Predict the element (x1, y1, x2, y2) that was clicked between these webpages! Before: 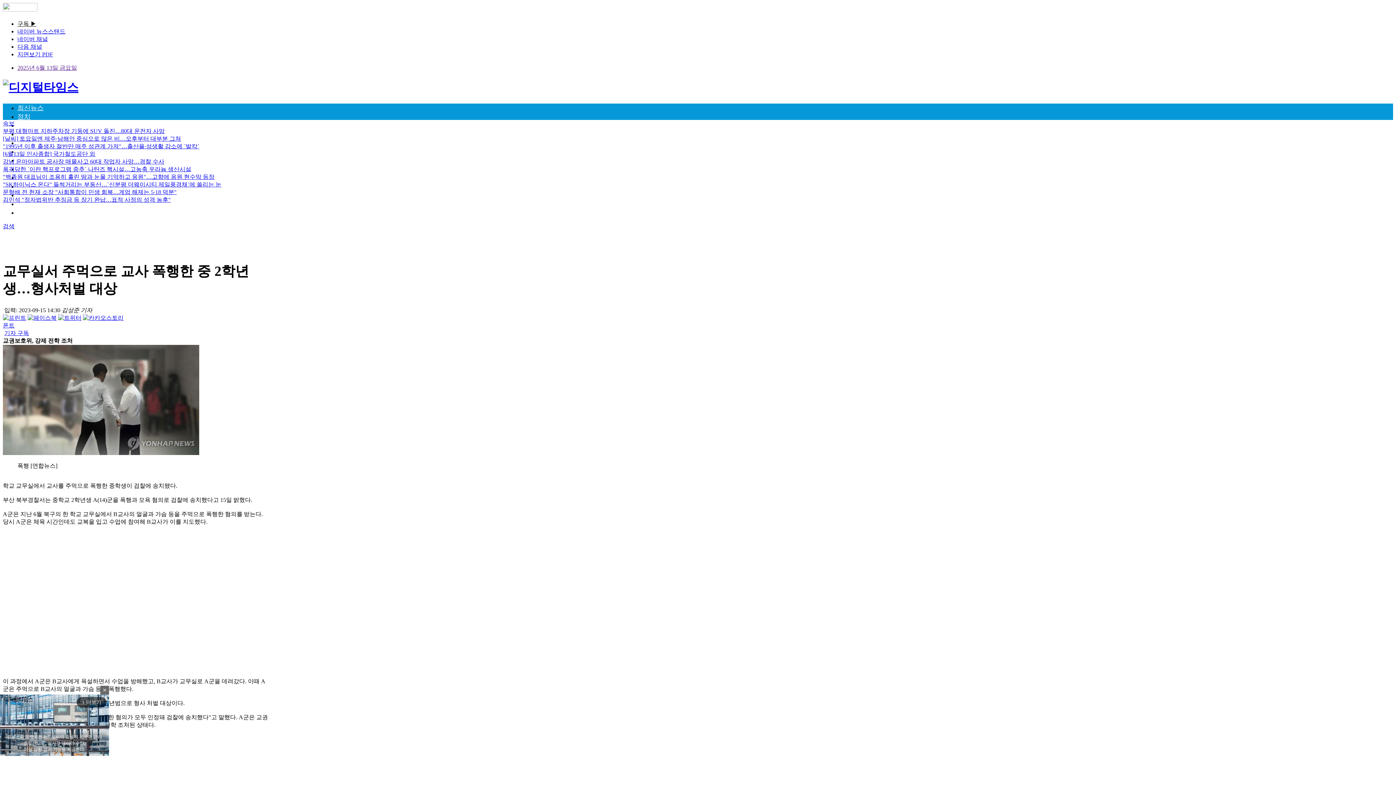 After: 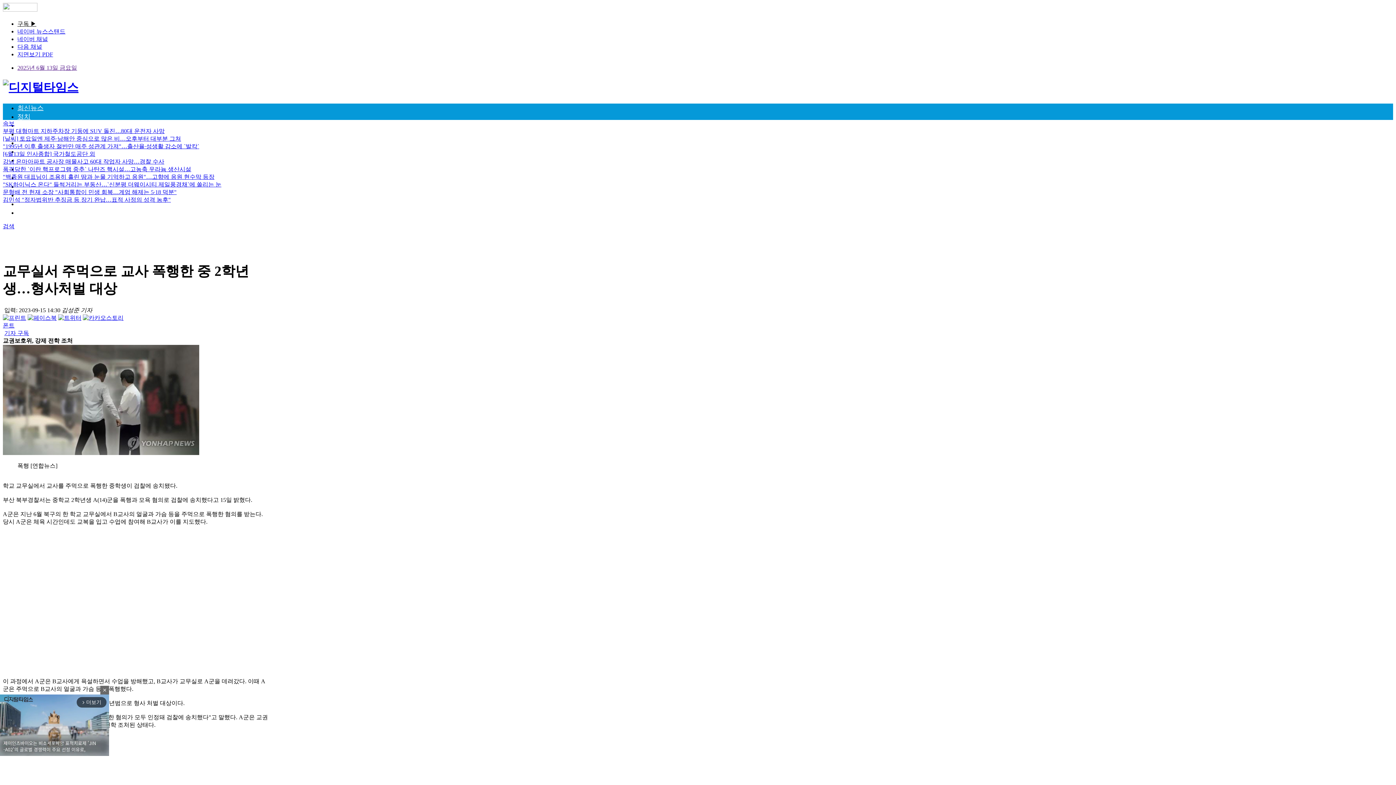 Action: bbox: (2, 314, 26, 320)